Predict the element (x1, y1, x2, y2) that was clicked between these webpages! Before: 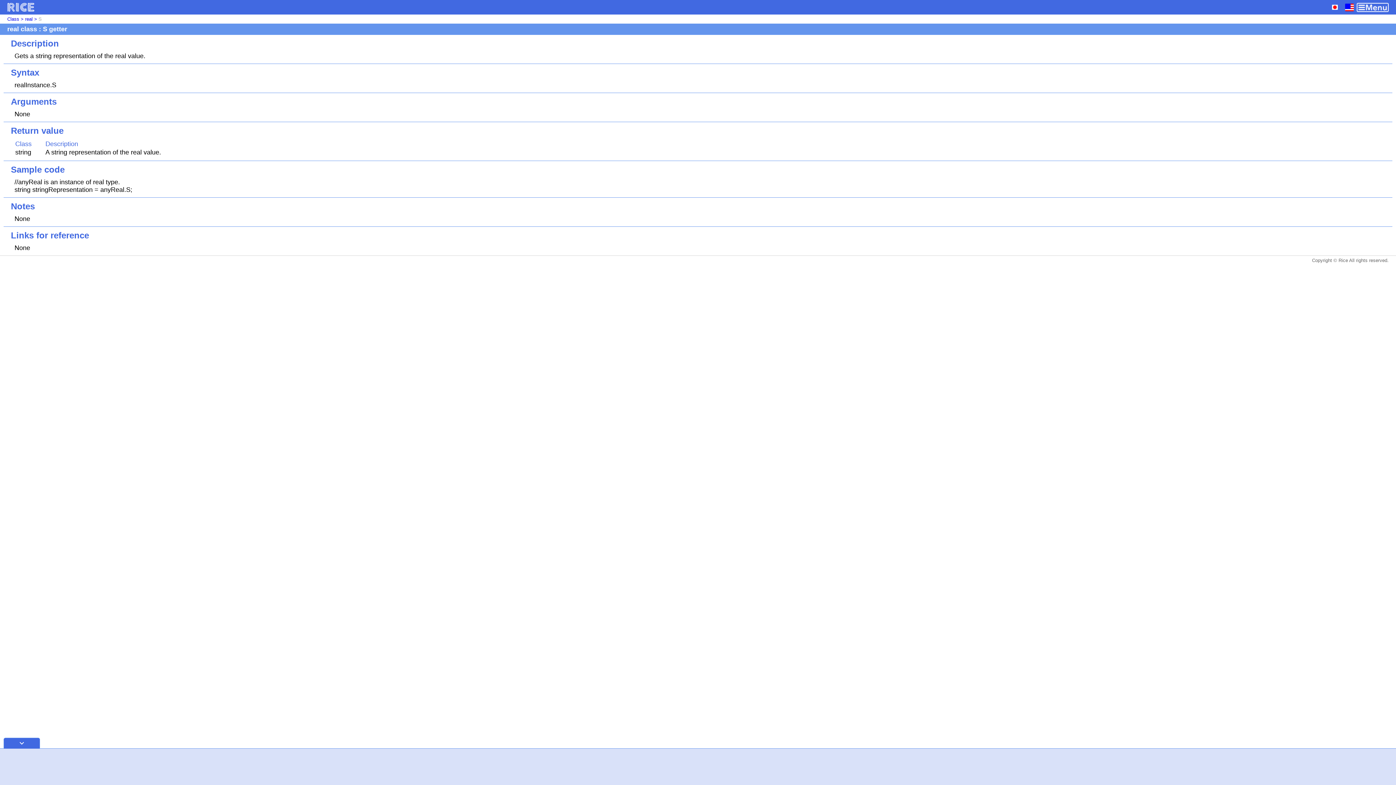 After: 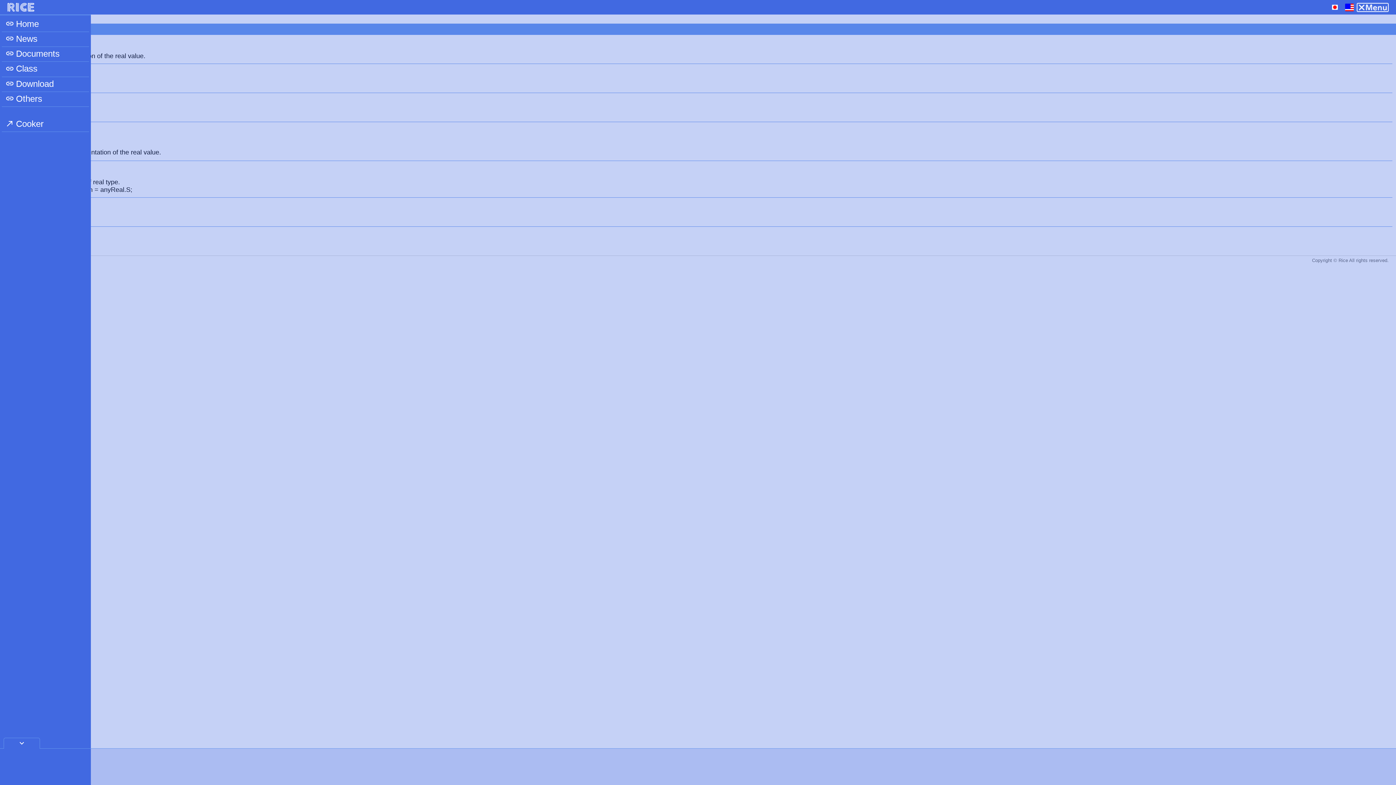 Action: bbox: (1357, 7, 1389, 13)